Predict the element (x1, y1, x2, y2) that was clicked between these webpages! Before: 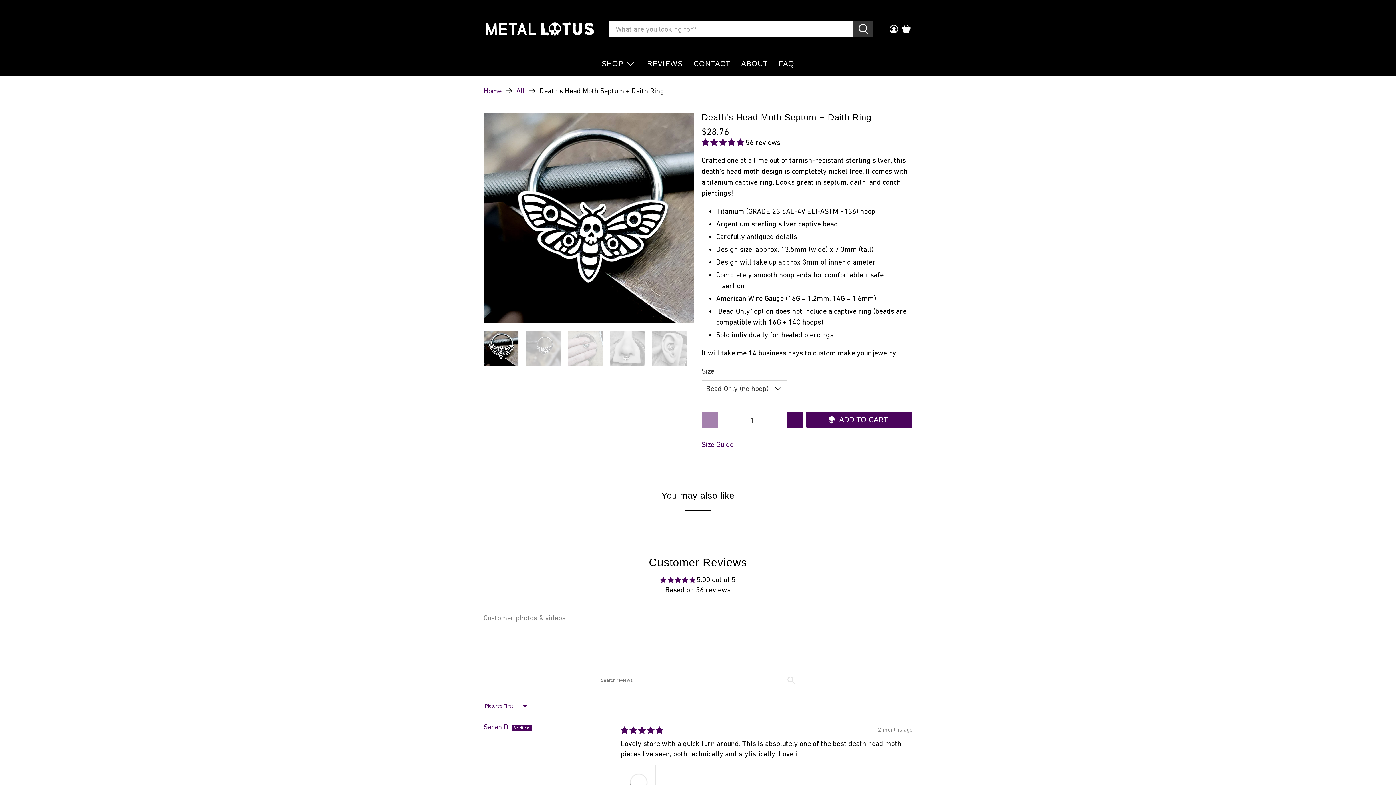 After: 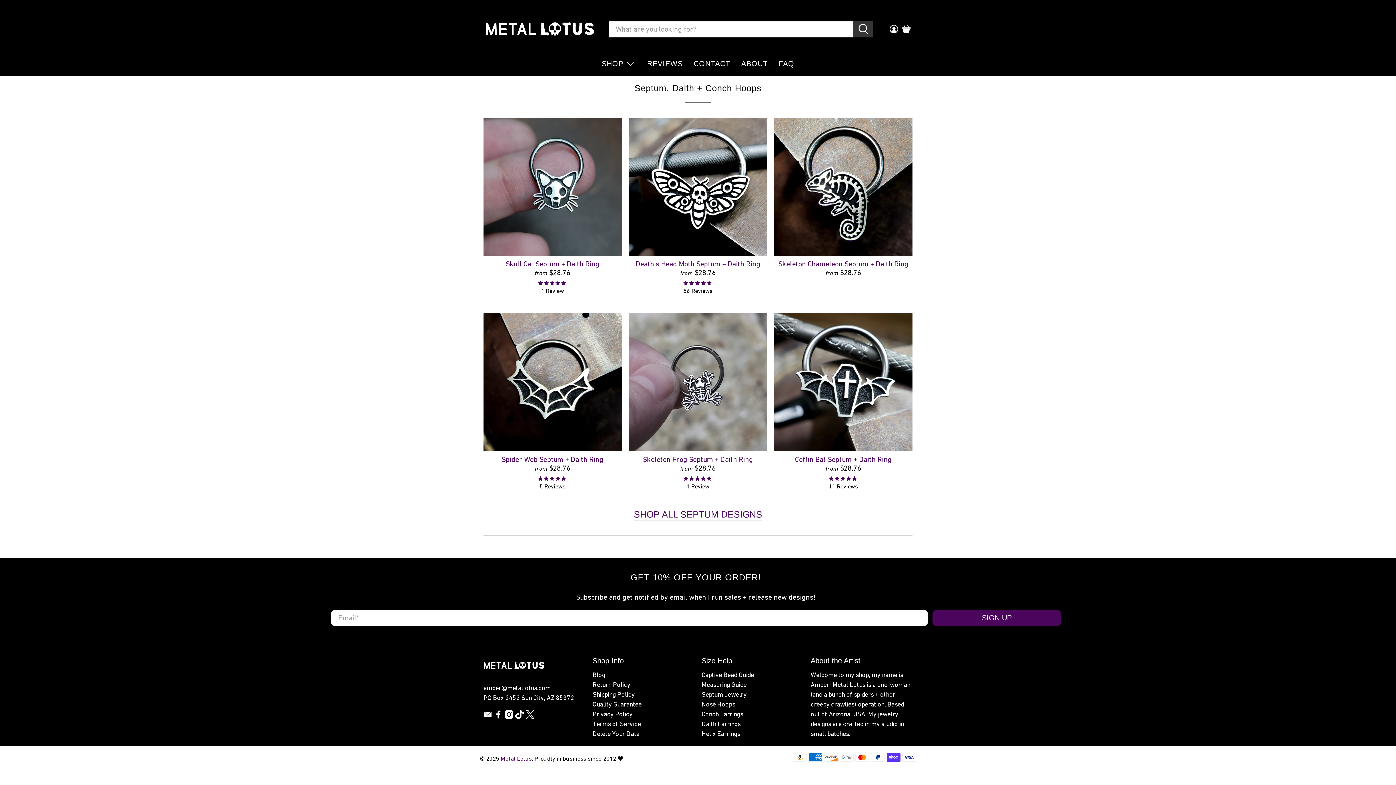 Action: label: Home bbox: (483, 87, 501, 94)